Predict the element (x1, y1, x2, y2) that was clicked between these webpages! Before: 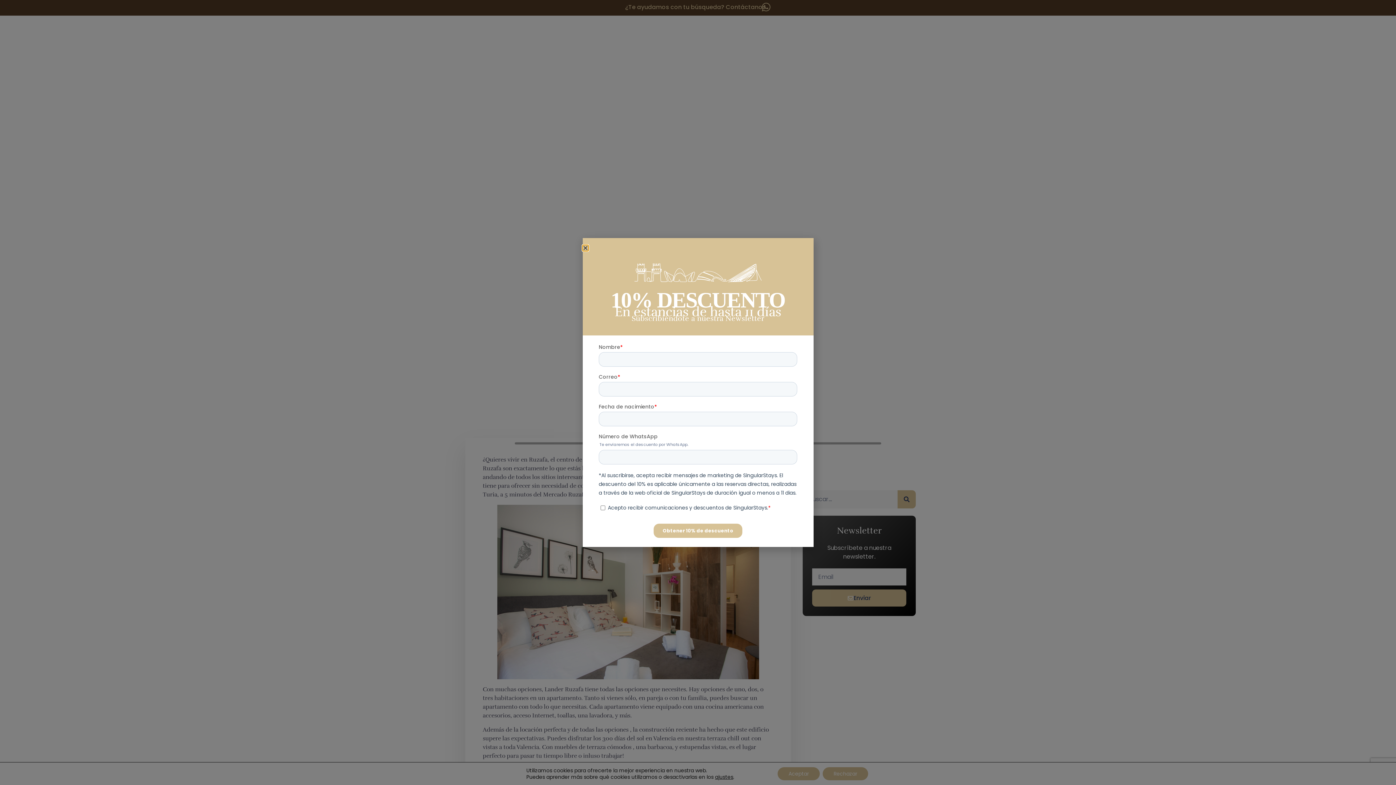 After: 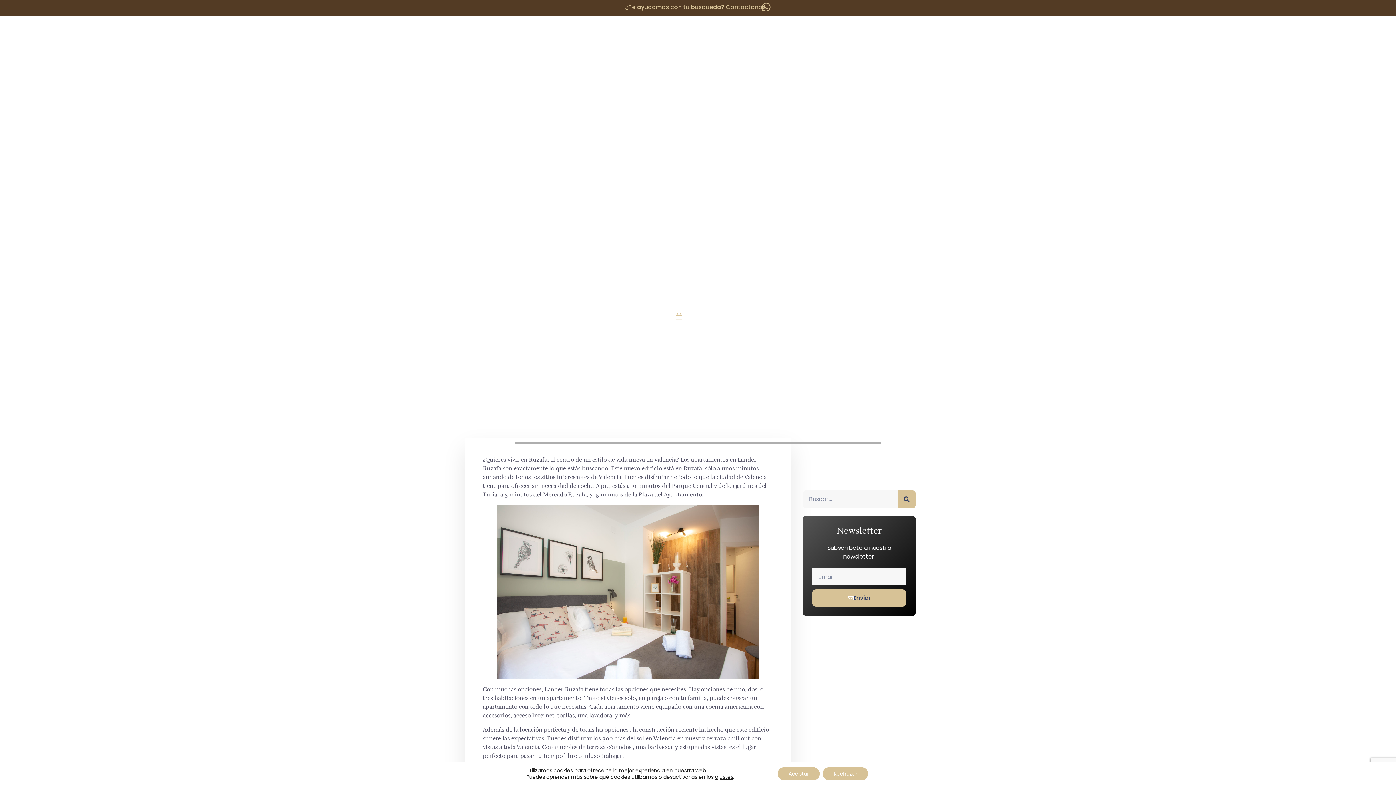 Action: label: Close bbox: (582, 245, 588, 250)